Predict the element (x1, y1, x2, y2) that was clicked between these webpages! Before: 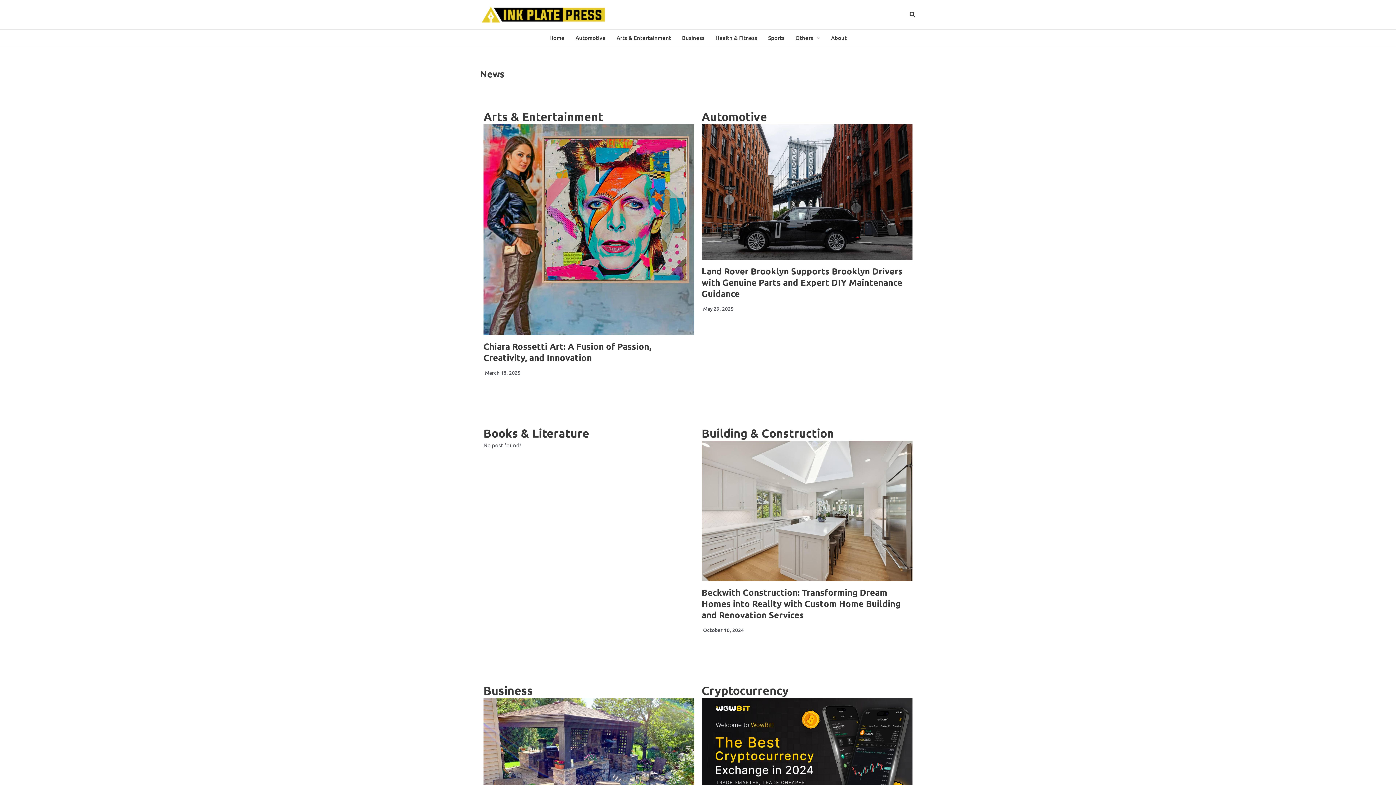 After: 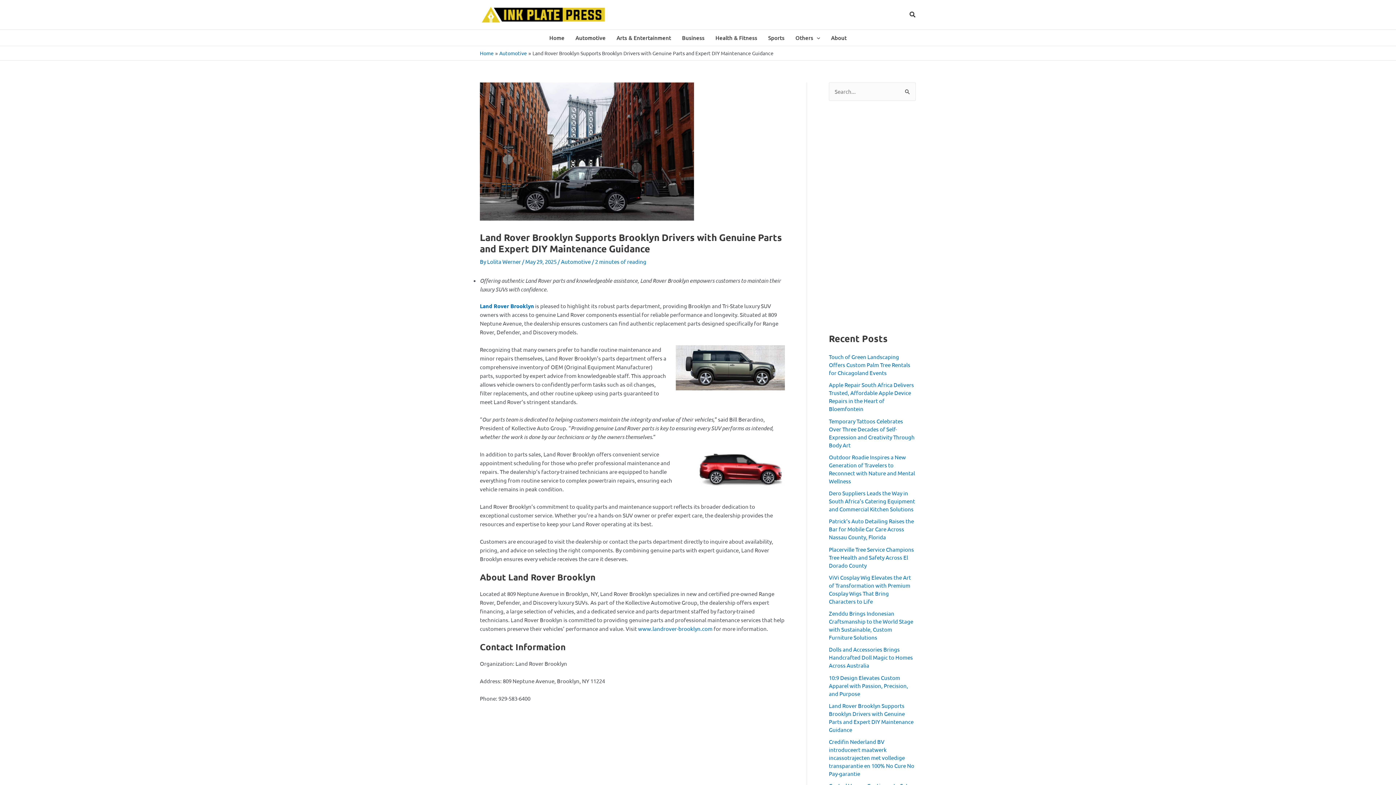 Action: bbox: (701, 124, 912, 260)